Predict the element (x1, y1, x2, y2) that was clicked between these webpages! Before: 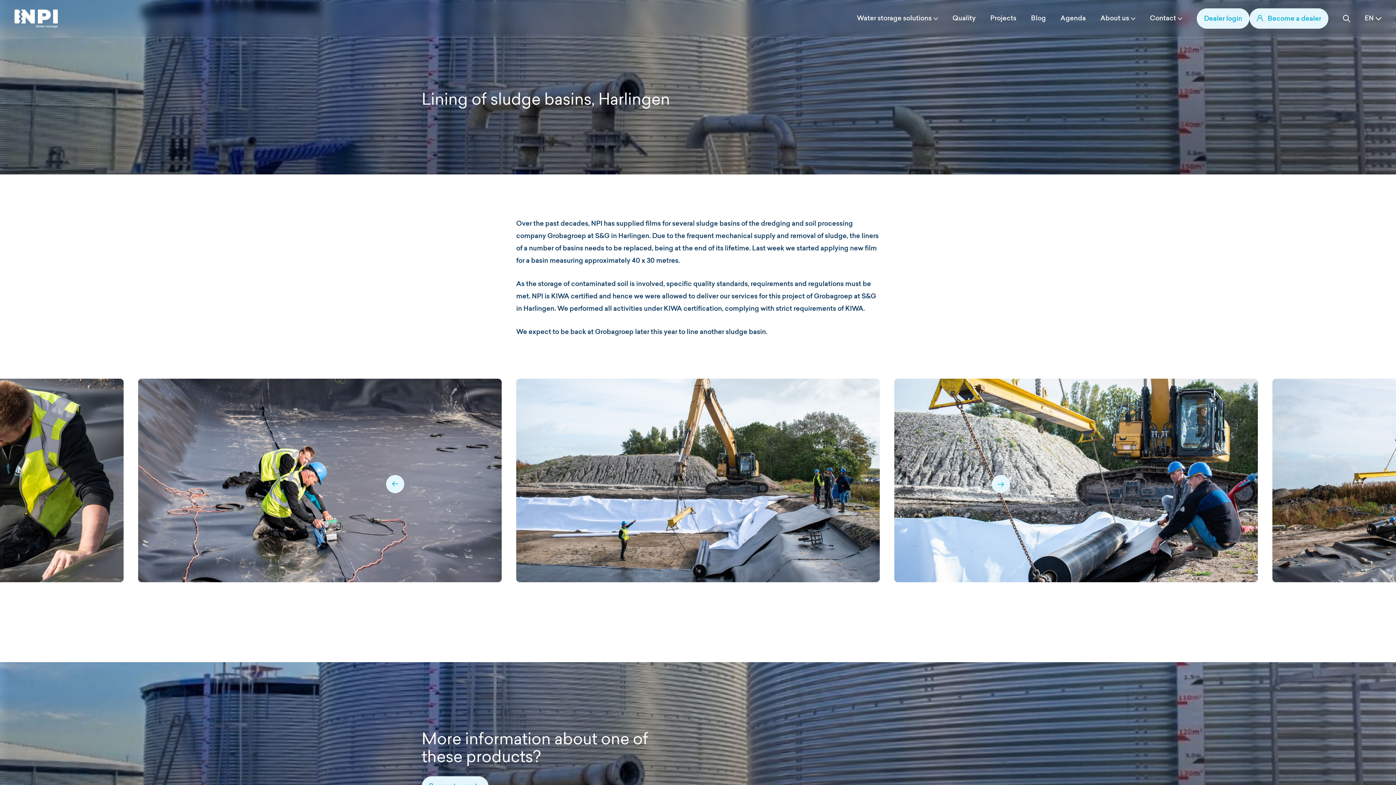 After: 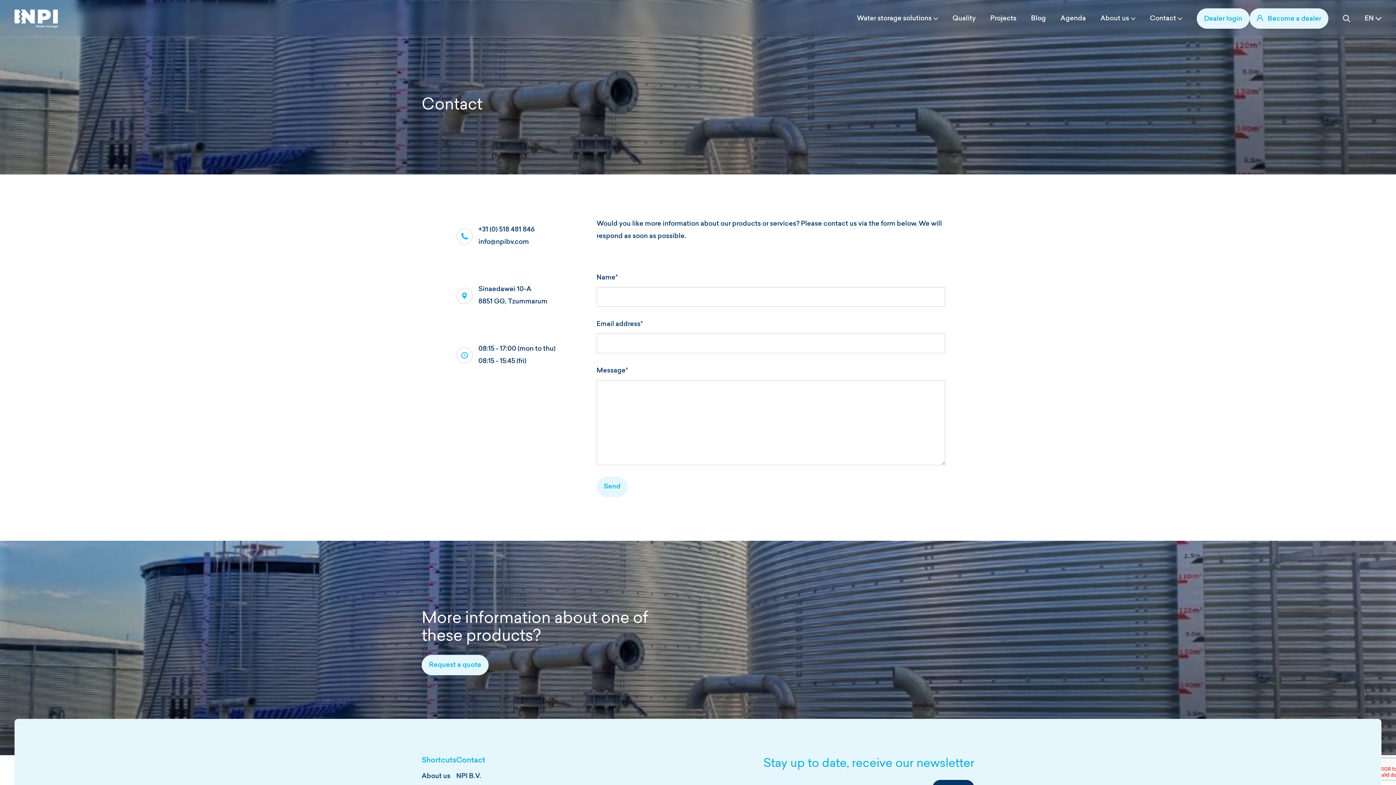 Action: bbox: (1150, 13, 1176, 23) label: Contact